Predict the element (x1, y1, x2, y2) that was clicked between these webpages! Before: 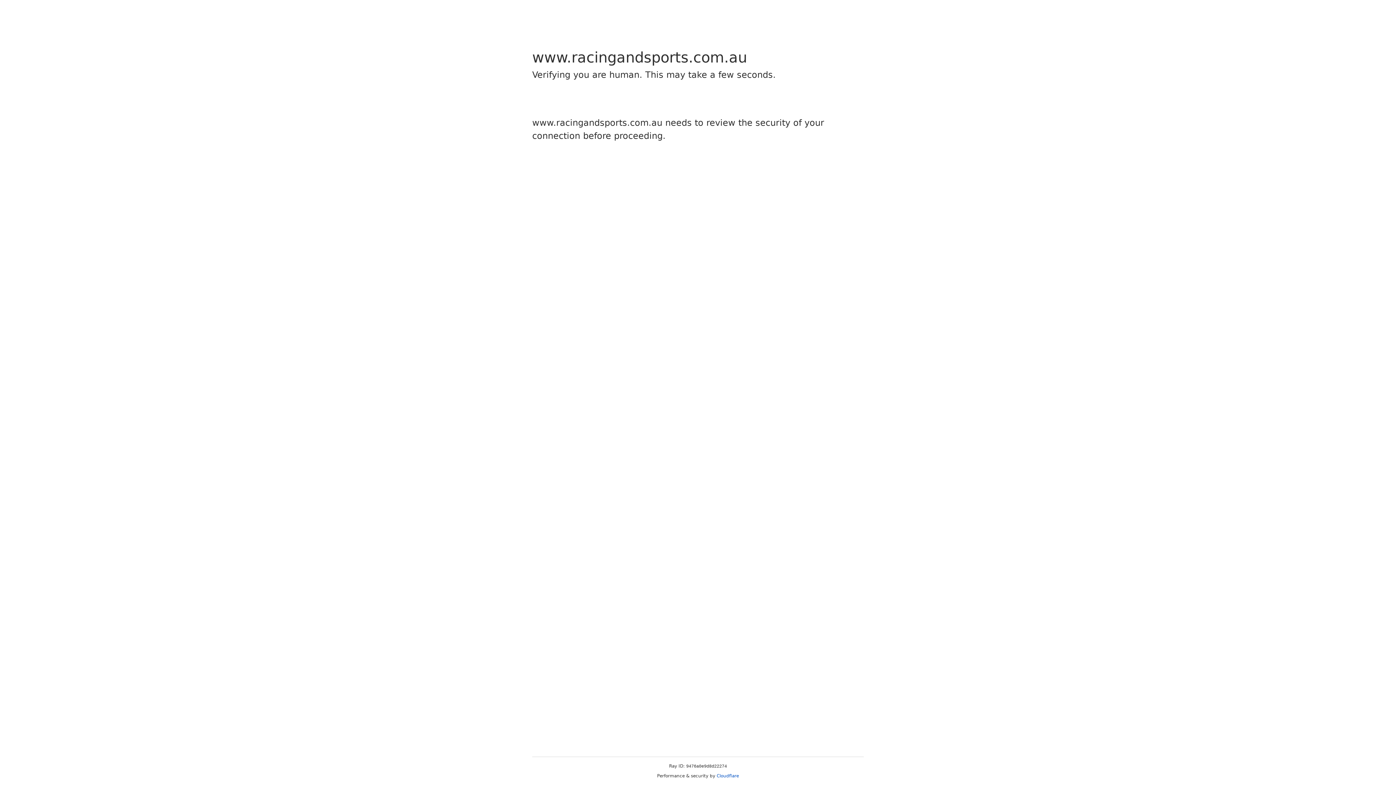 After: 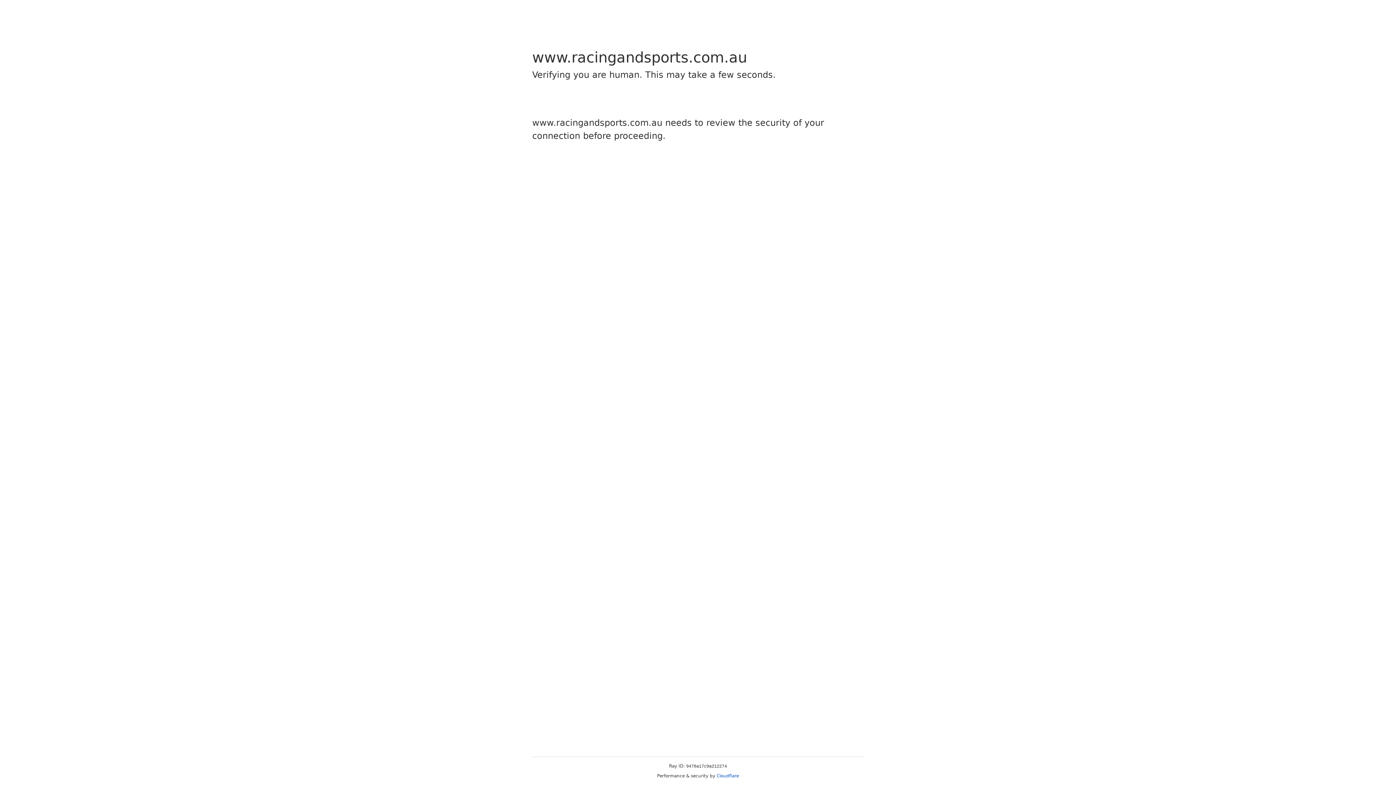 Action: bbox: (716, 773, 739, 778) label: Cloudflare